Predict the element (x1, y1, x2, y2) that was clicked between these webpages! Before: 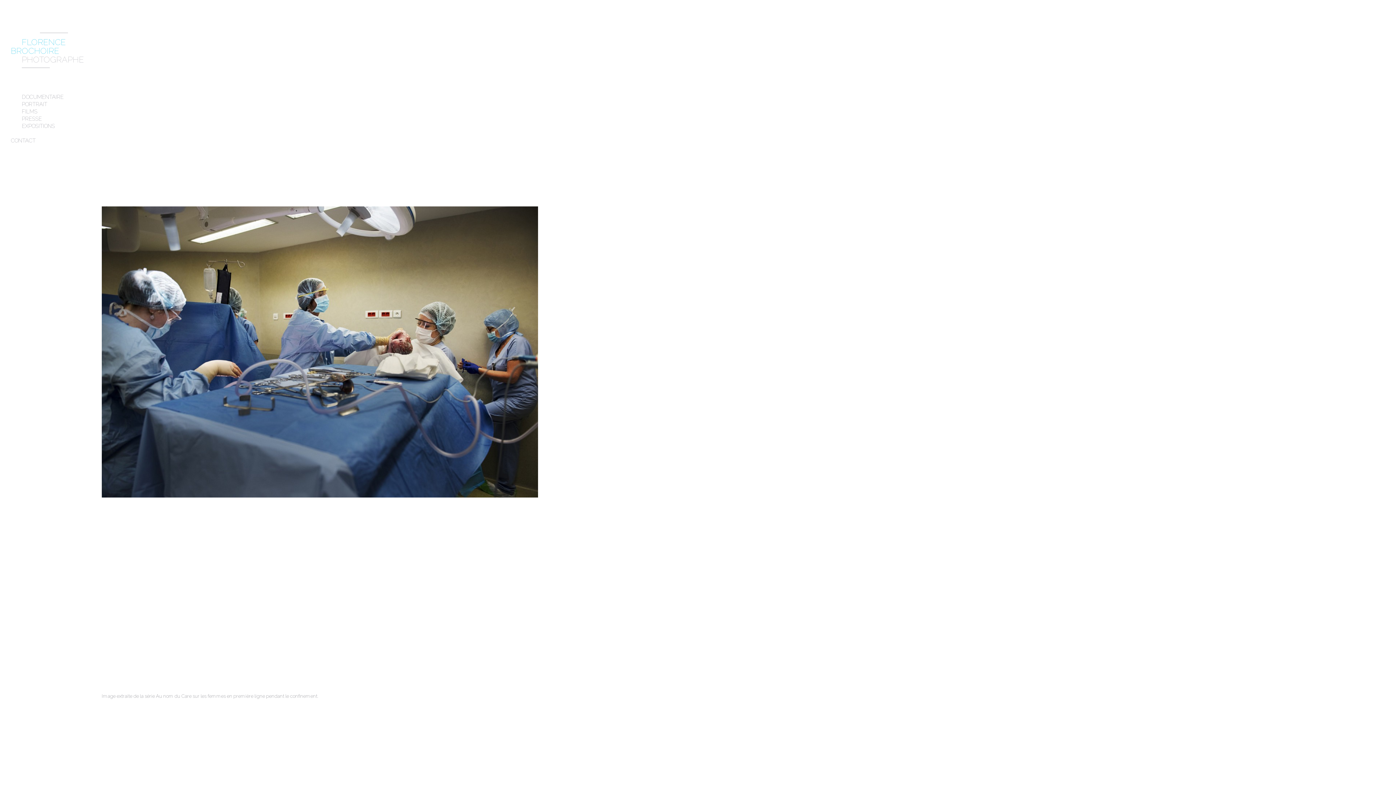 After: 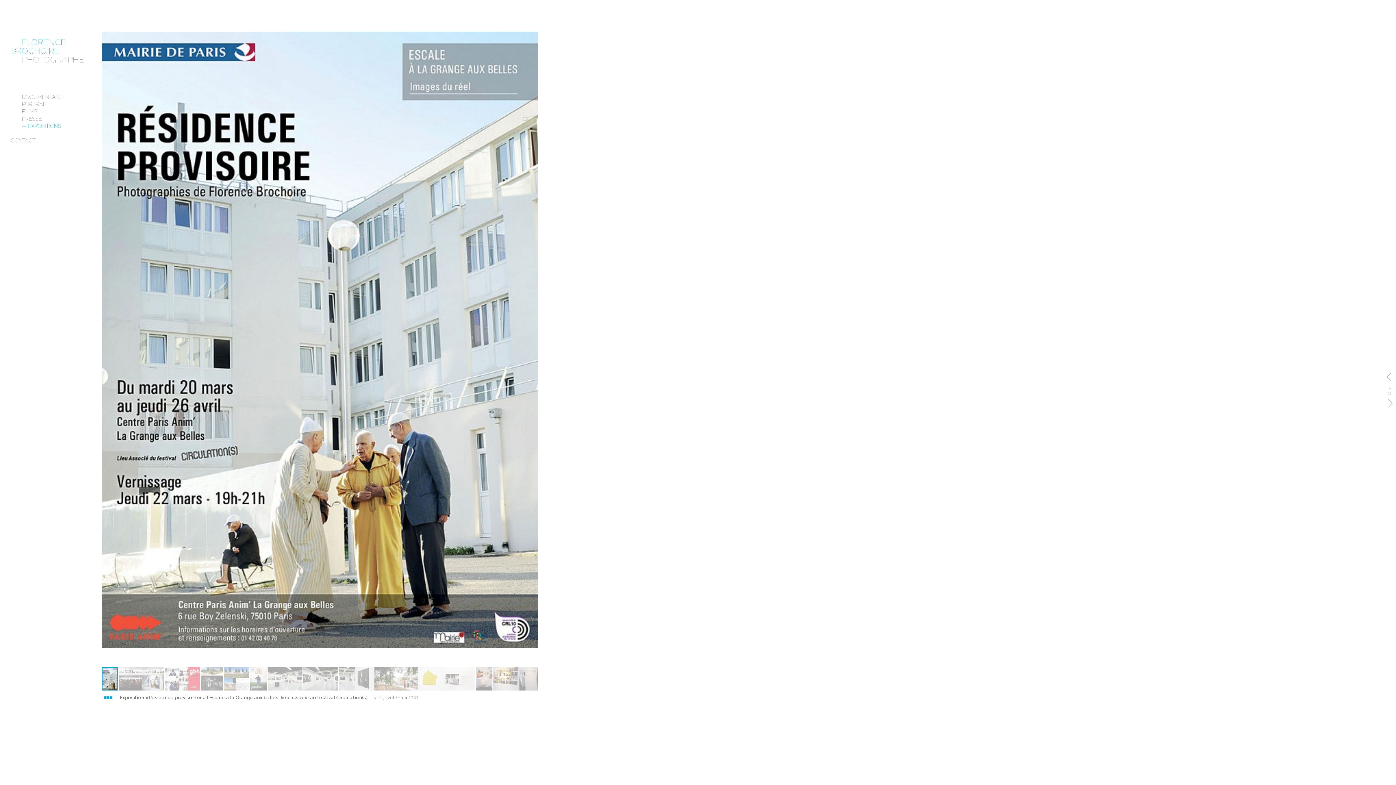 Action: label: EXPOSITIONS bbox: (21, 122, 54, 129)